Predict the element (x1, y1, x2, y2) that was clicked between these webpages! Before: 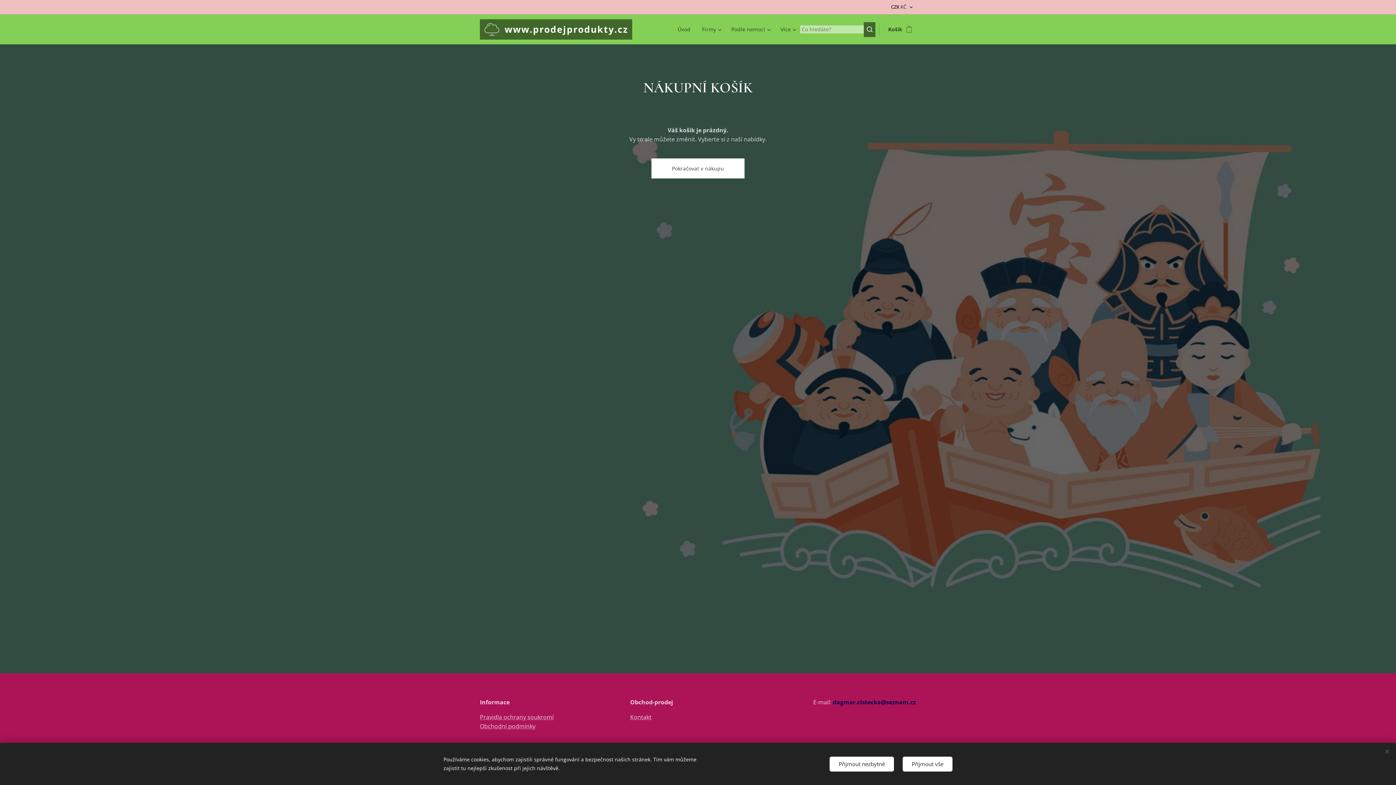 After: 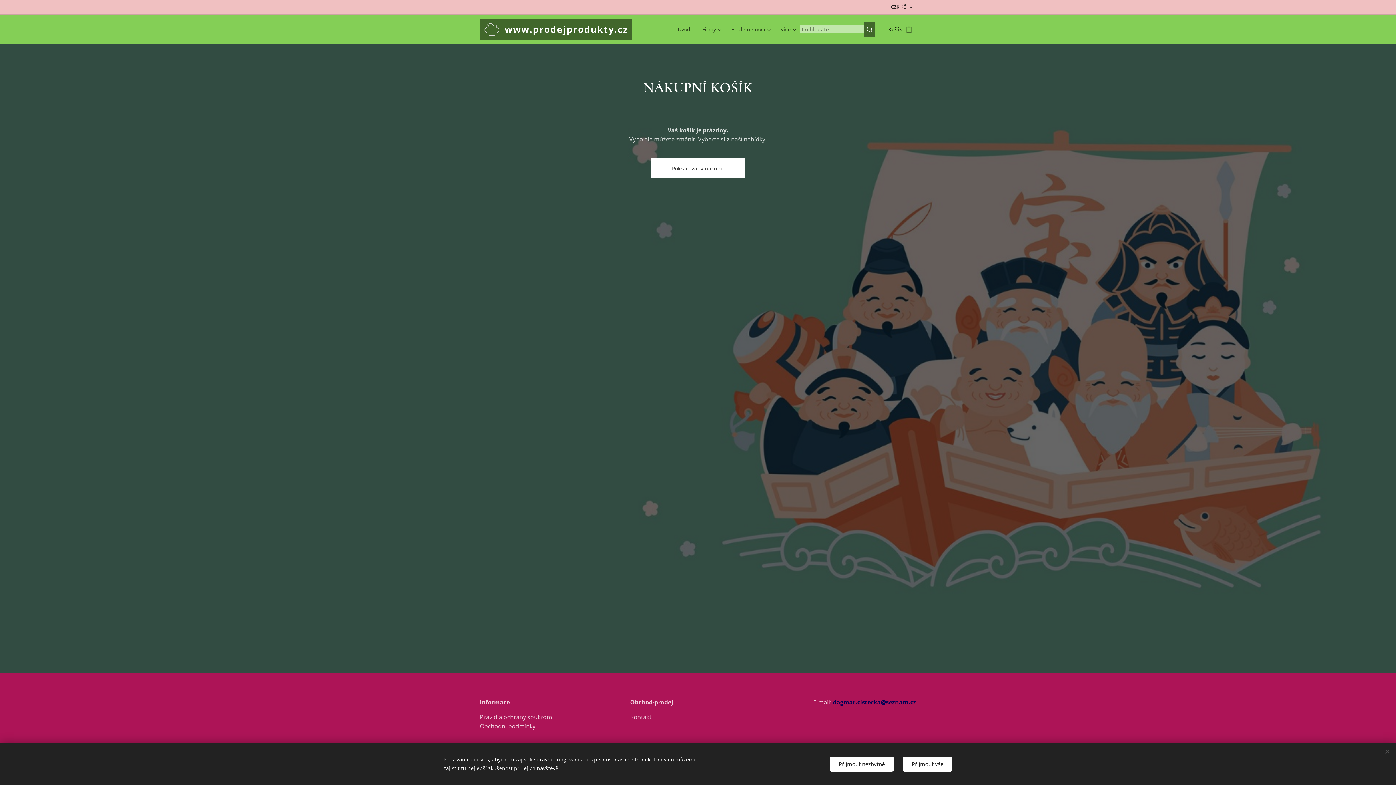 Action: label: Košík
0 bbox: (879, 20, 916, 38)